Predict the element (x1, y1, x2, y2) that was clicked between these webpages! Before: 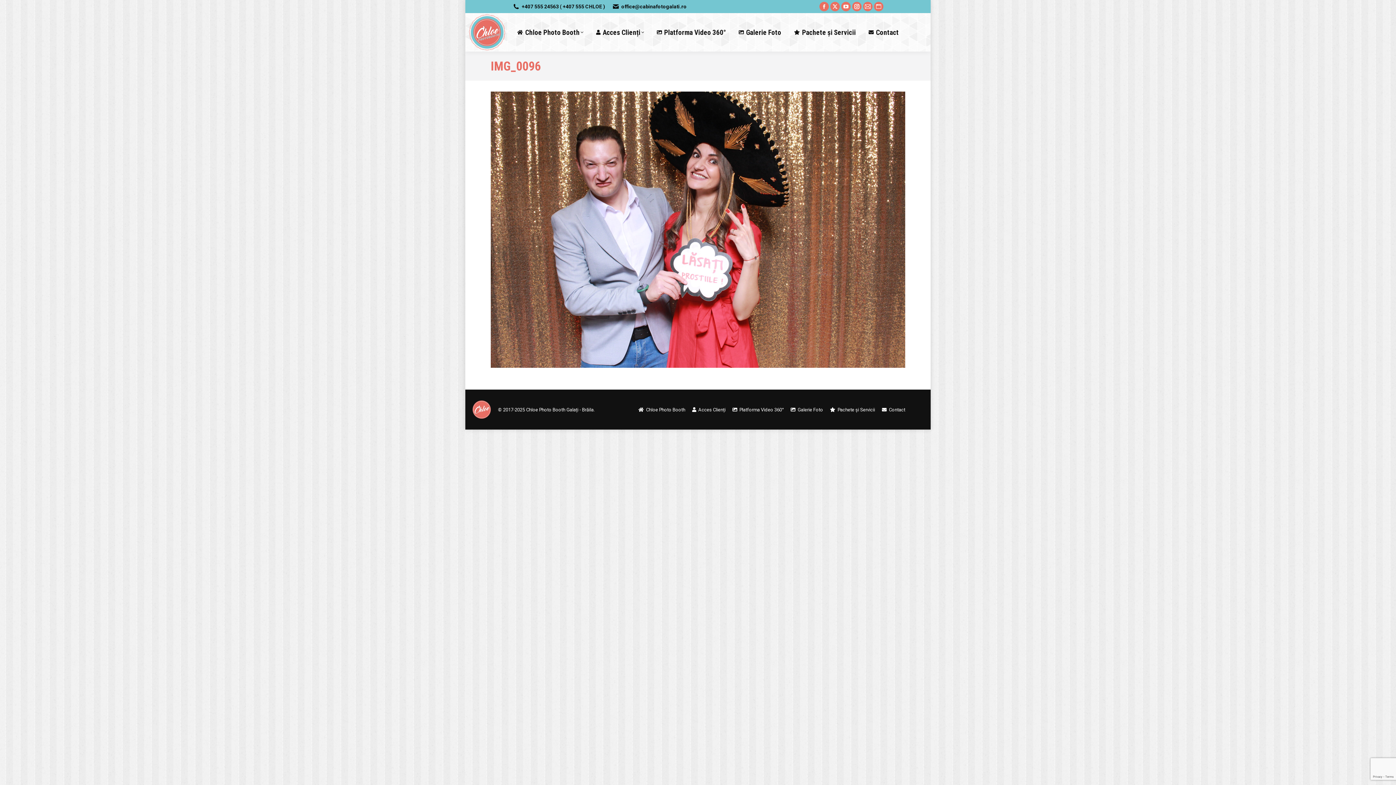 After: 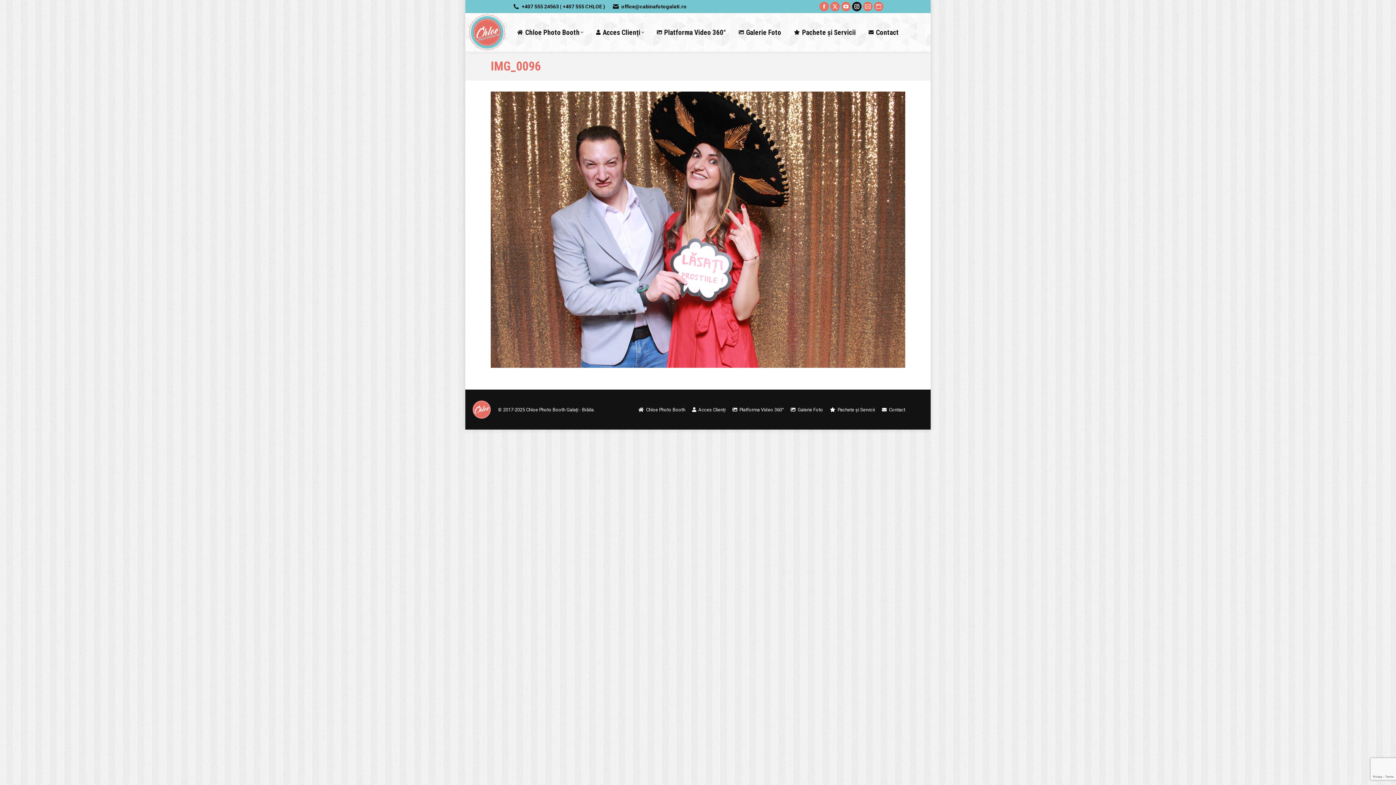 Action: bbox: (852, 1, 861, 11) label: Instagram page opens in new window